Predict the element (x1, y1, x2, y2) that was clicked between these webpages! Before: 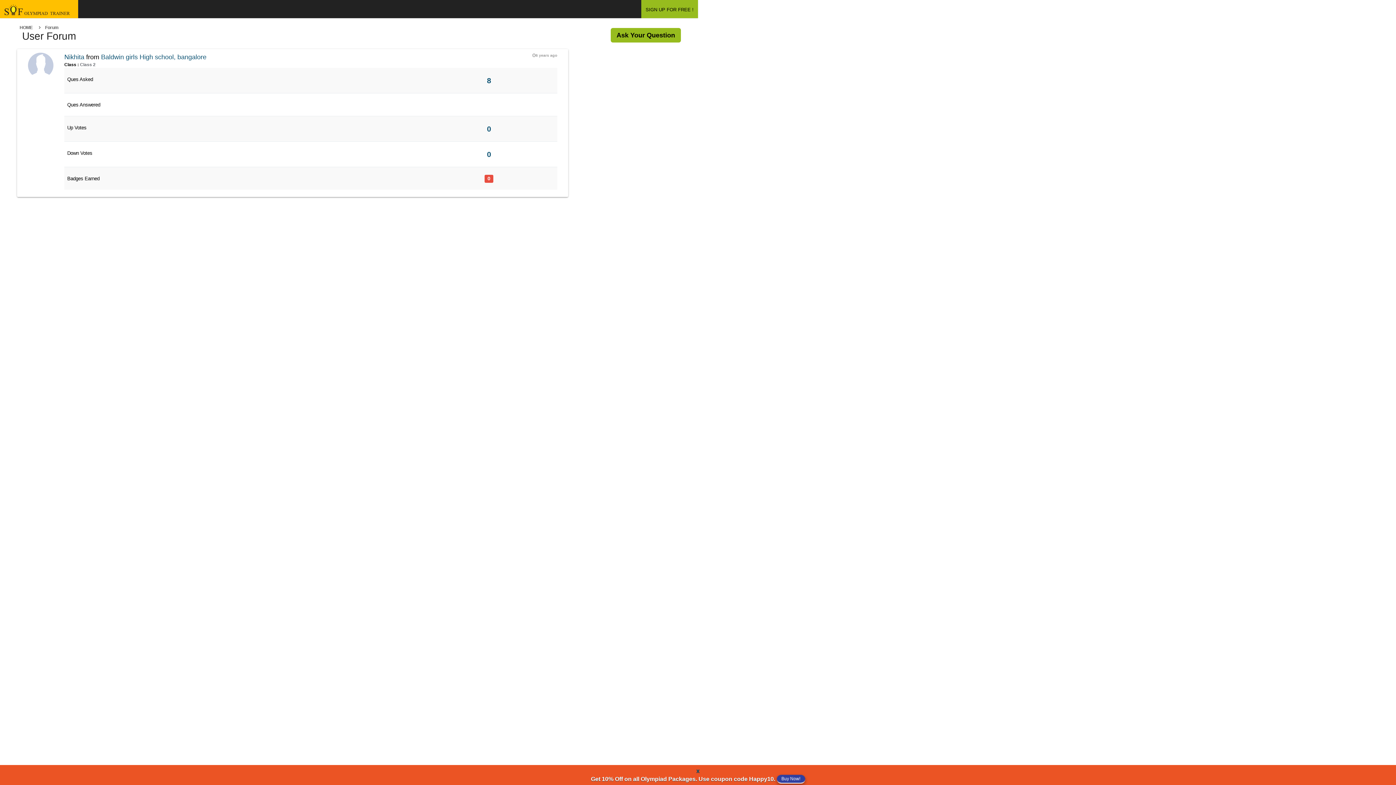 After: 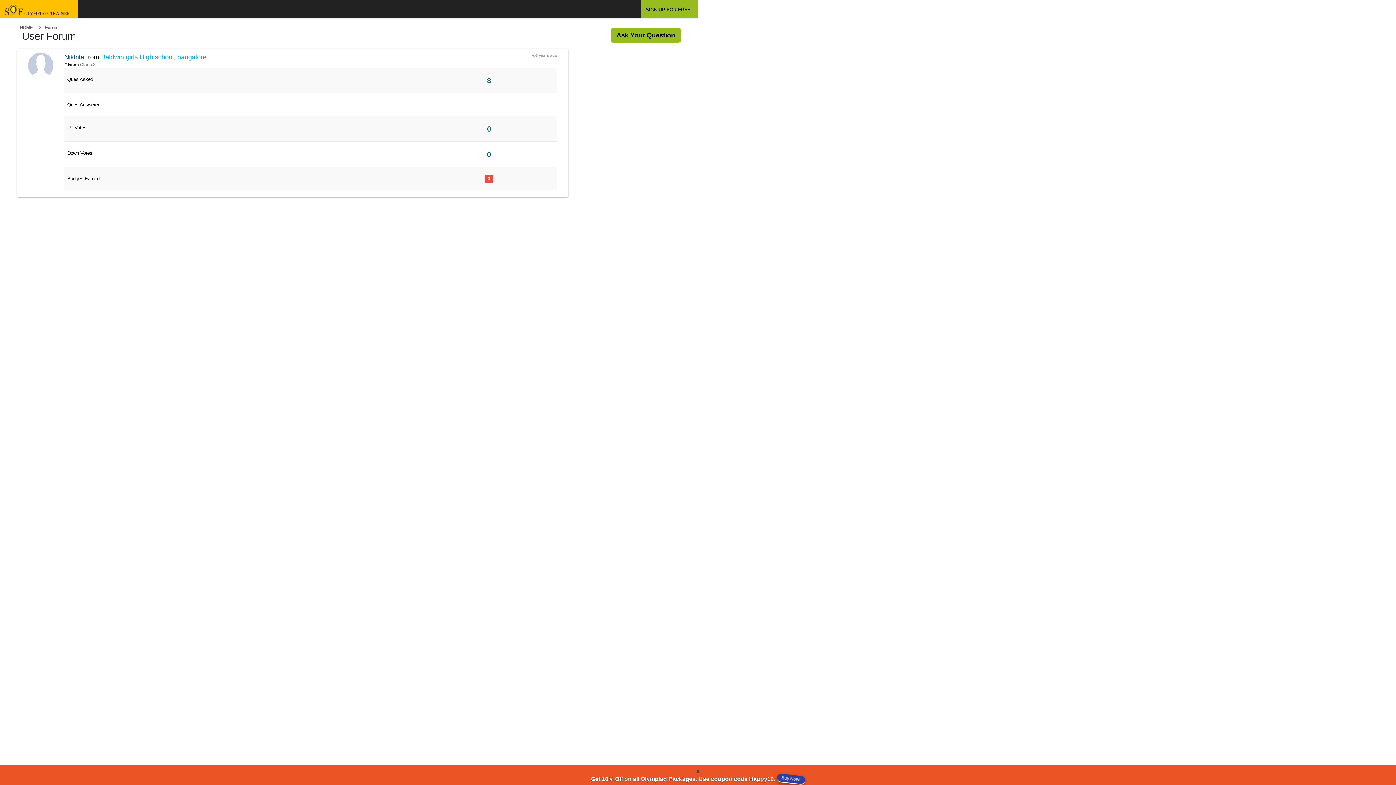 Action: label: Baldwin girls High school, bangalore bbox: (101, 53, 206, 60)